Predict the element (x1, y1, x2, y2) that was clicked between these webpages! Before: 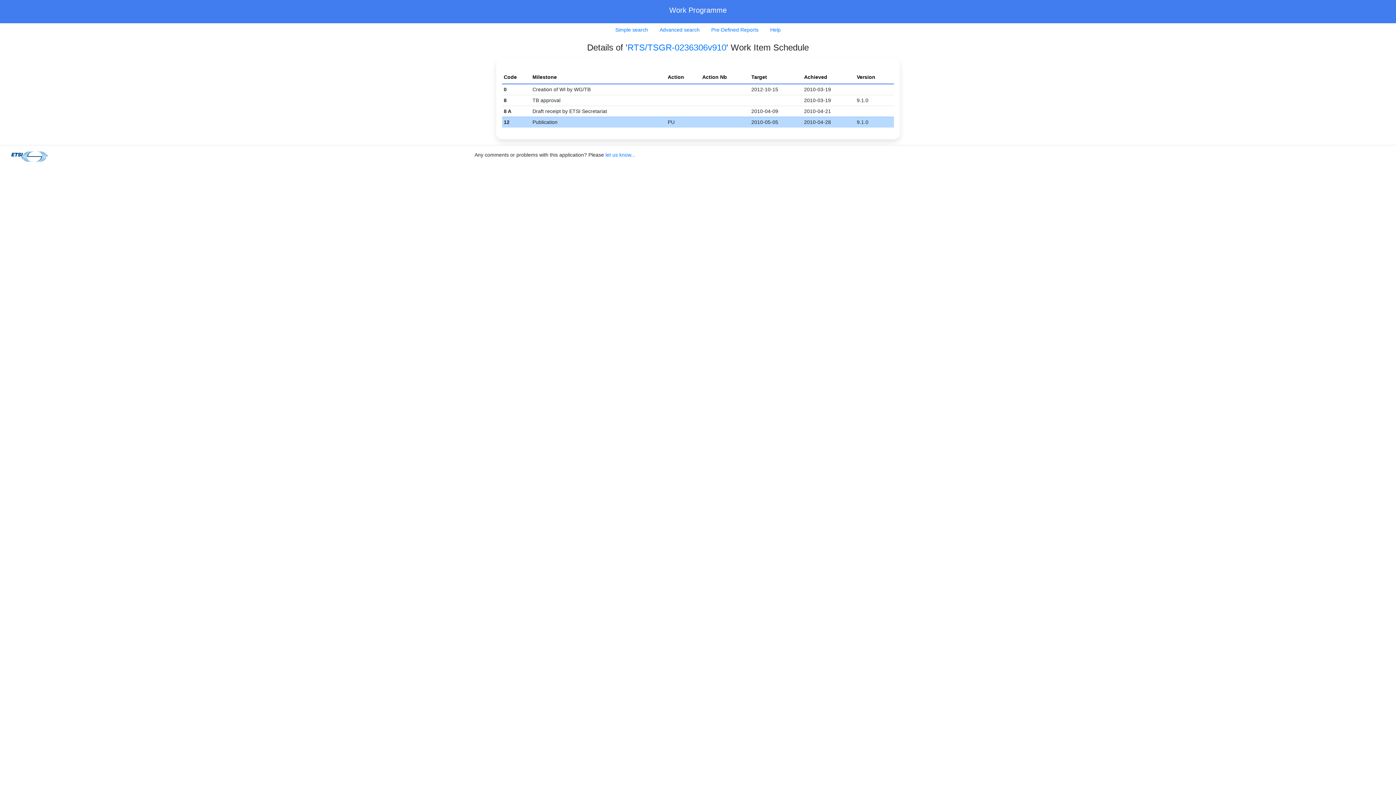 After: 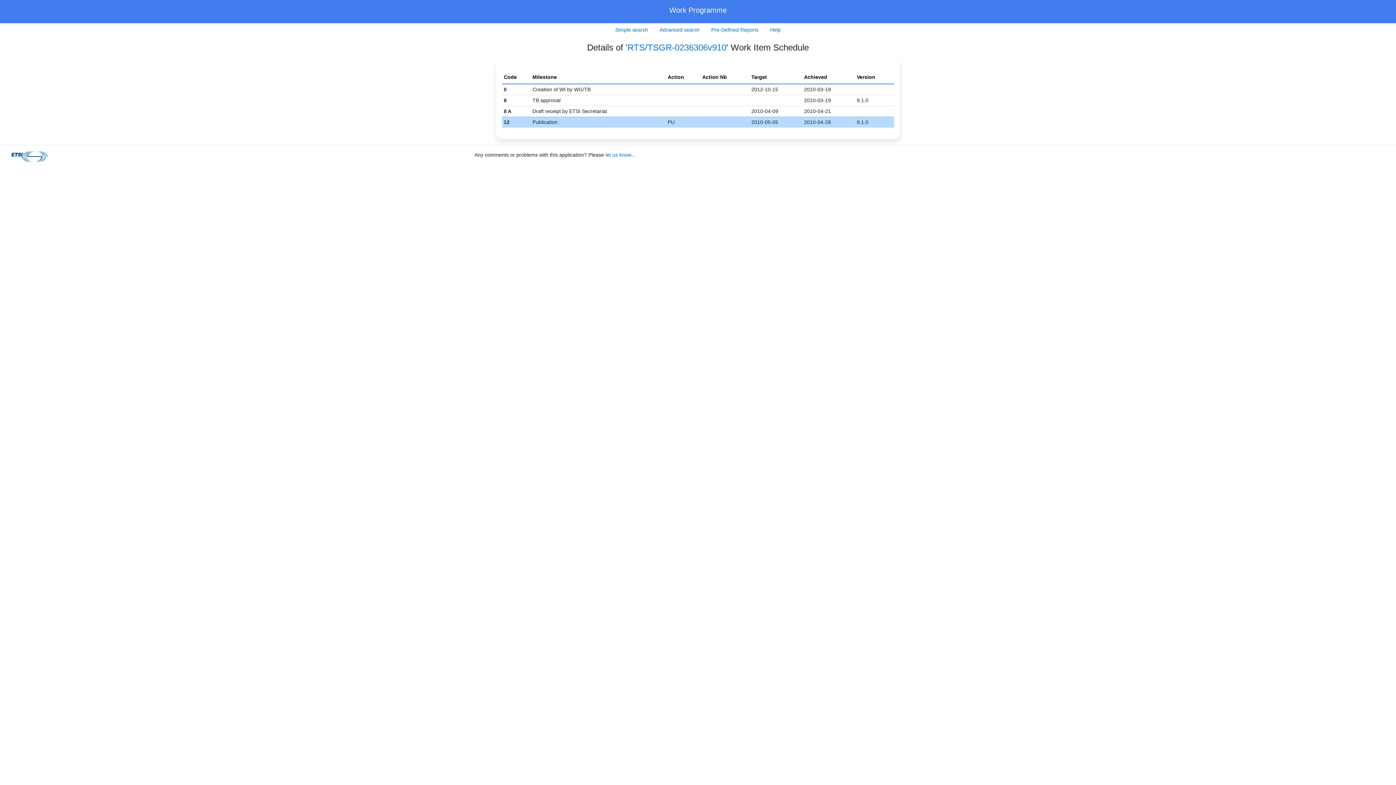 Action: bbox: (11, 153, 47, 159)